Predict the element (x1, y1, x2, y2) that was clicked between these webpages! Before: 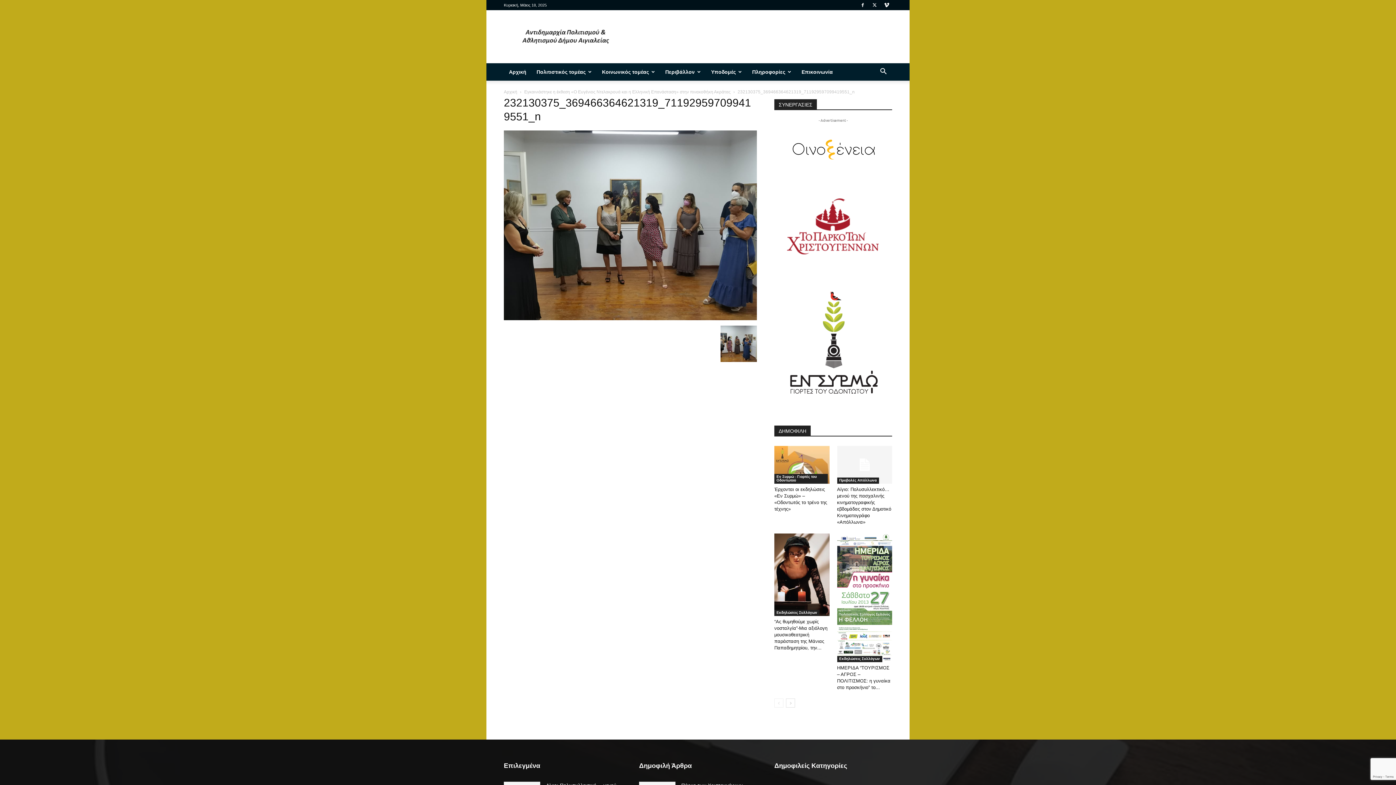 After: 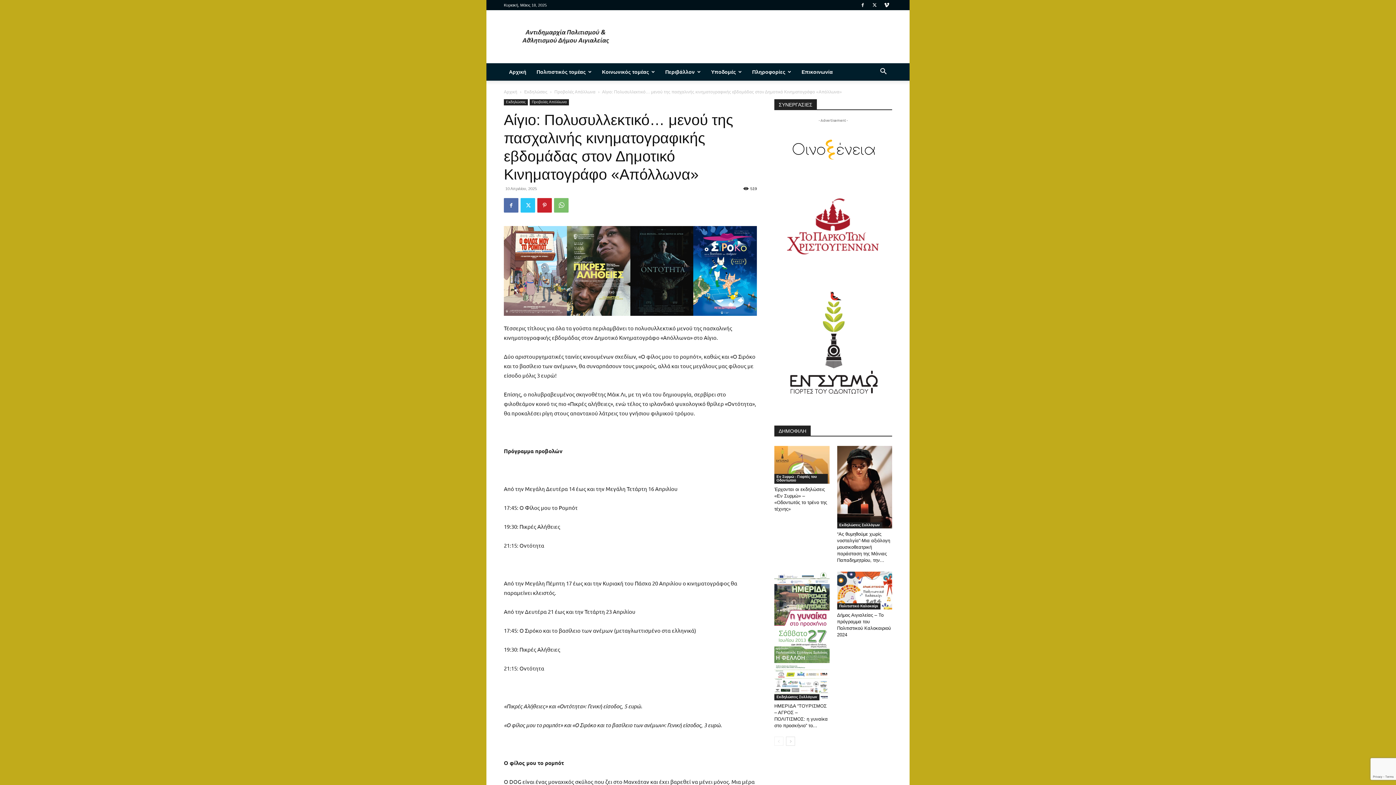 Action: bbox: (837, 446, 892, 484)